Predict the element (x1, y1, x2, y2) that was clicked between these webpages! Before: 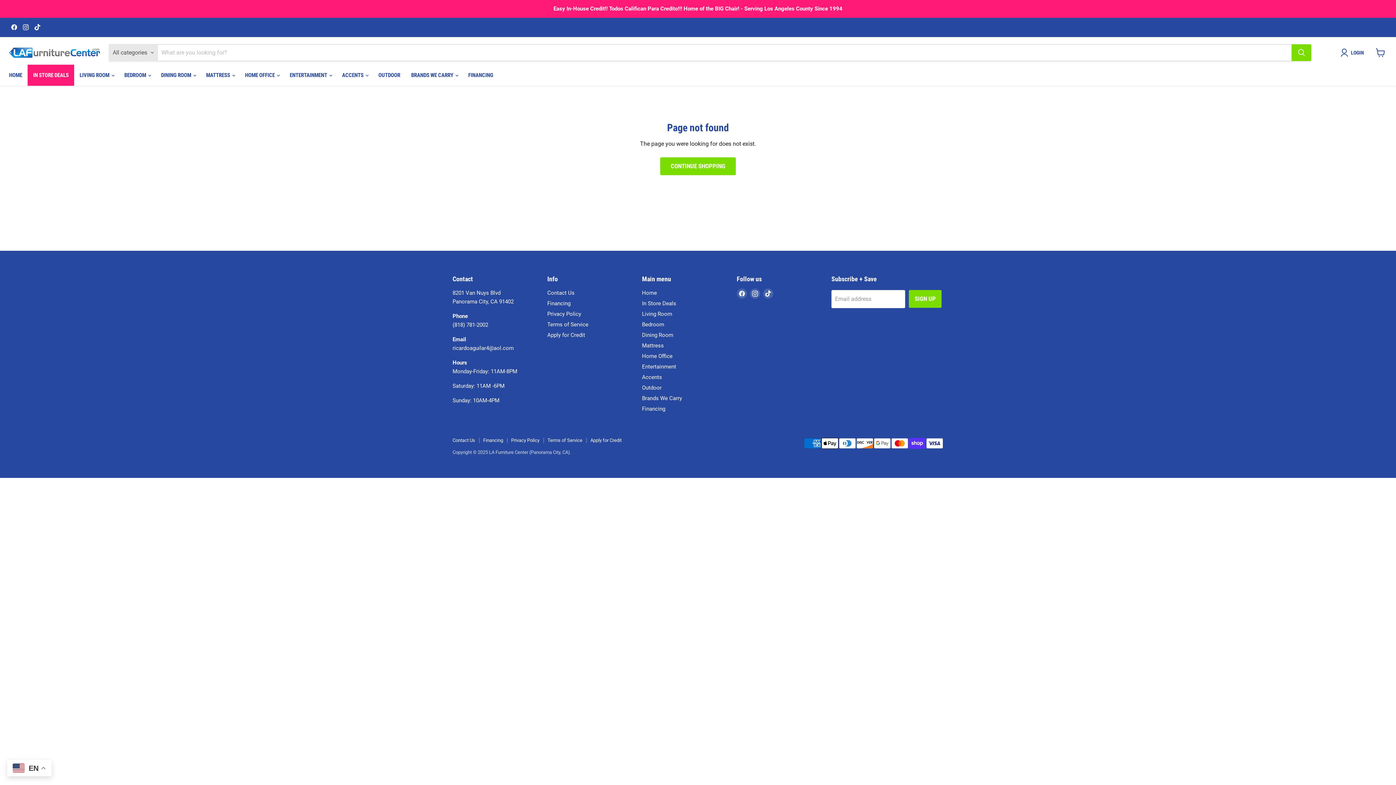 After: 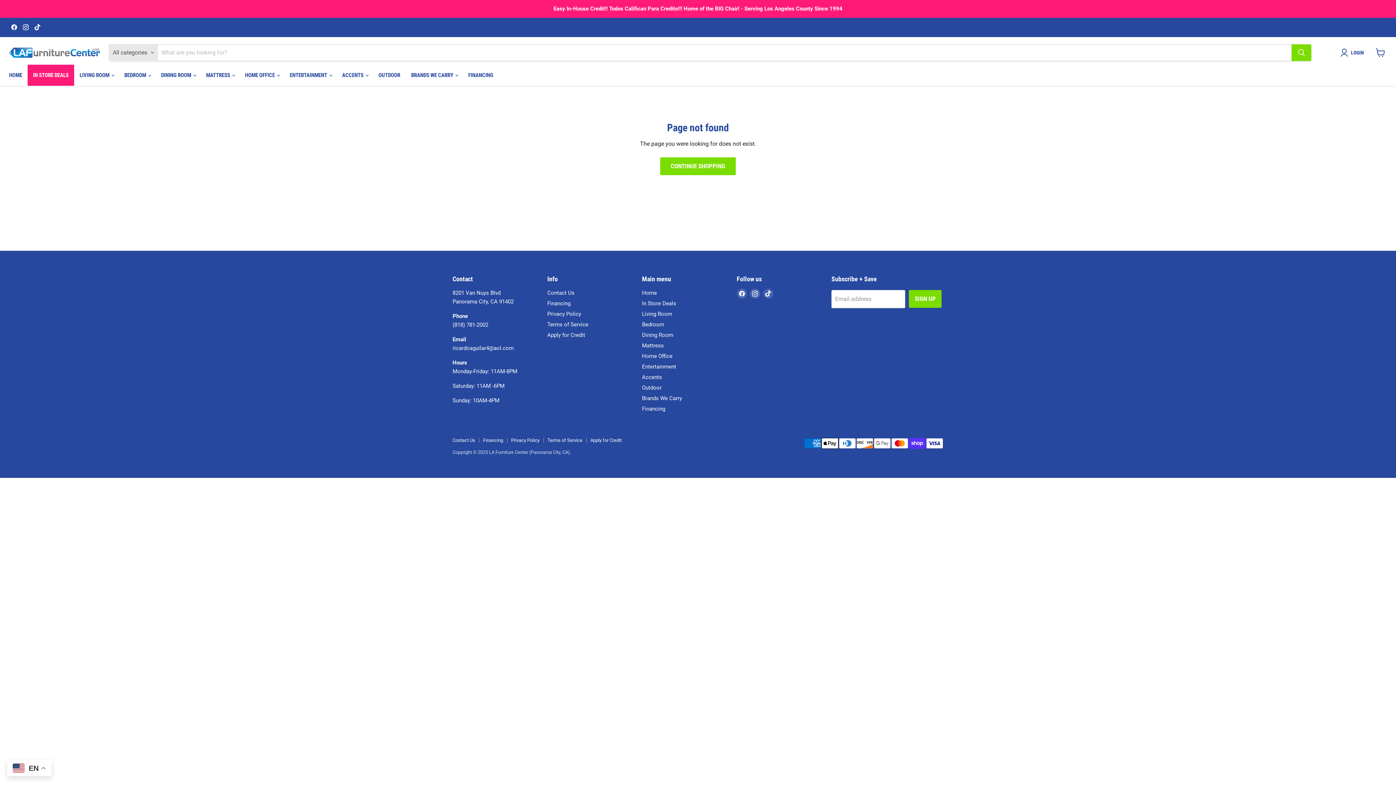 Action: bbox: (20, 22, 30, 32) label: Find us on Instagram